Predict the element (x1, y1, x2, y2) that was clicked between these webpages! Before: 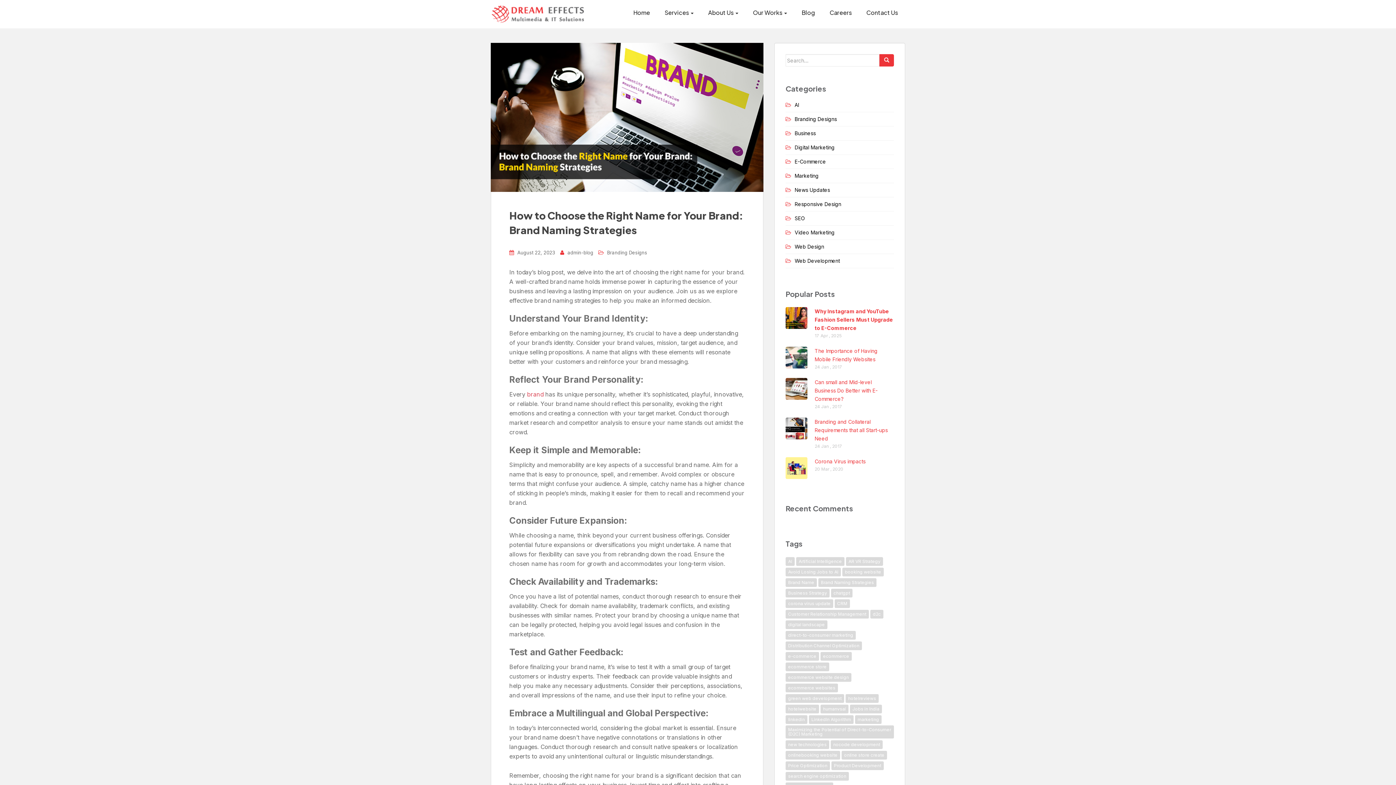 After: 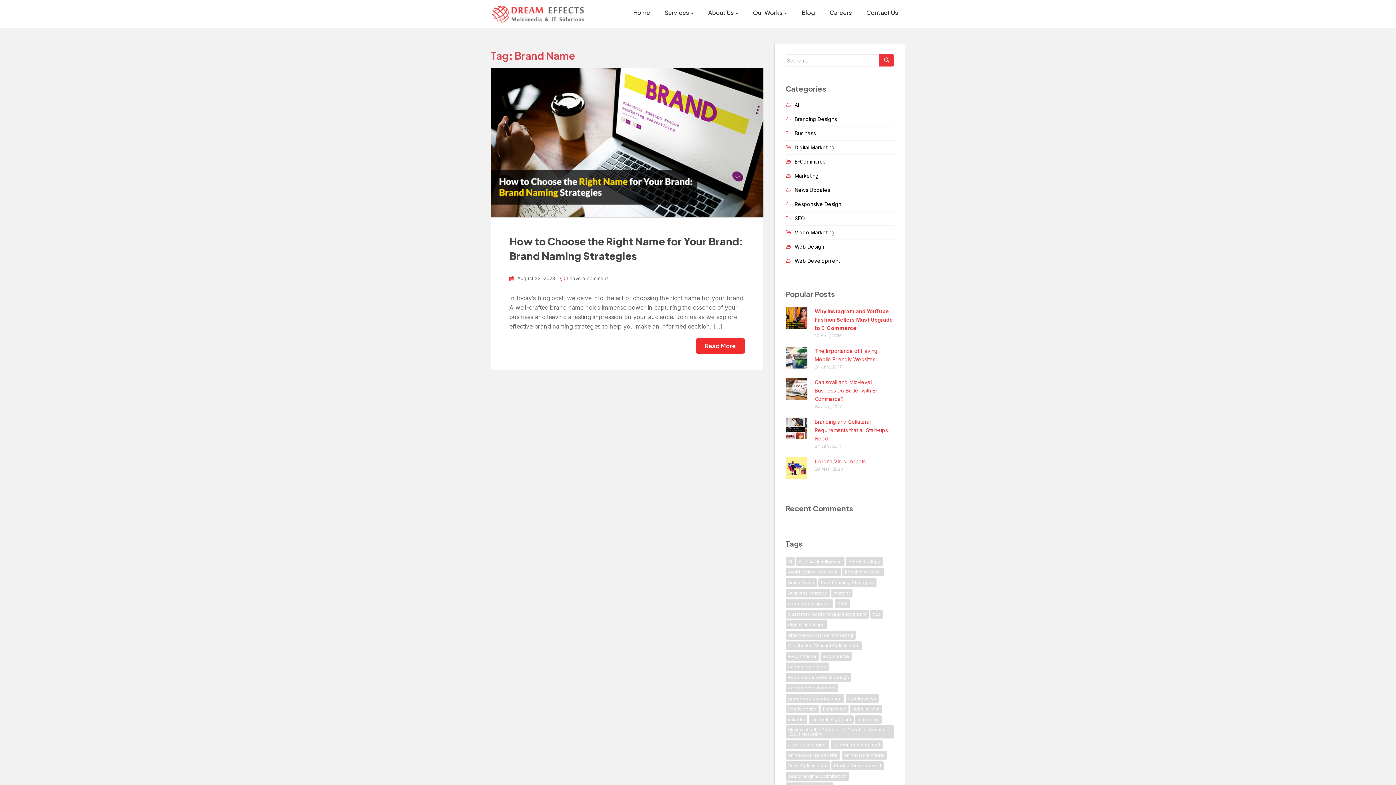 Action: bbox: (785, 578, 817, 587) label: Brand Name (1 item)